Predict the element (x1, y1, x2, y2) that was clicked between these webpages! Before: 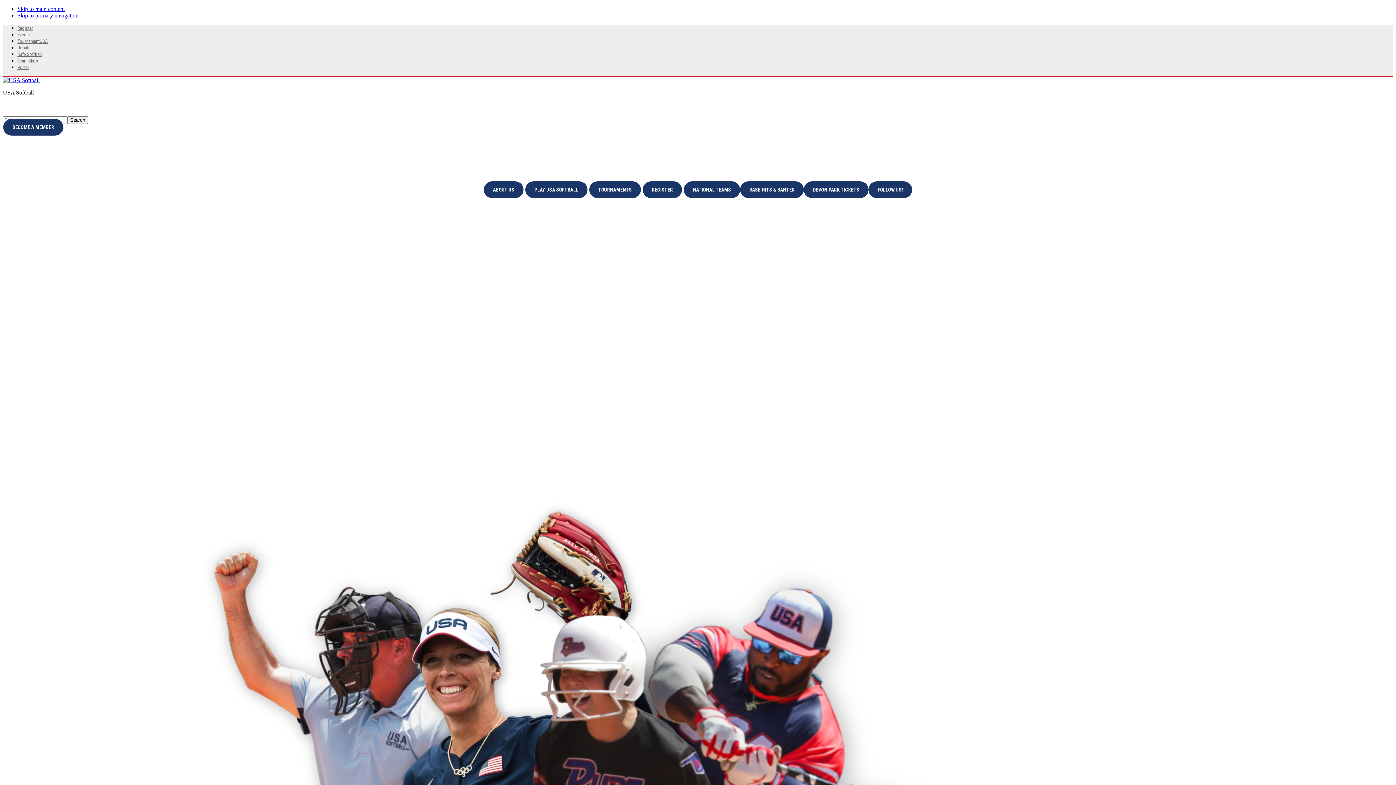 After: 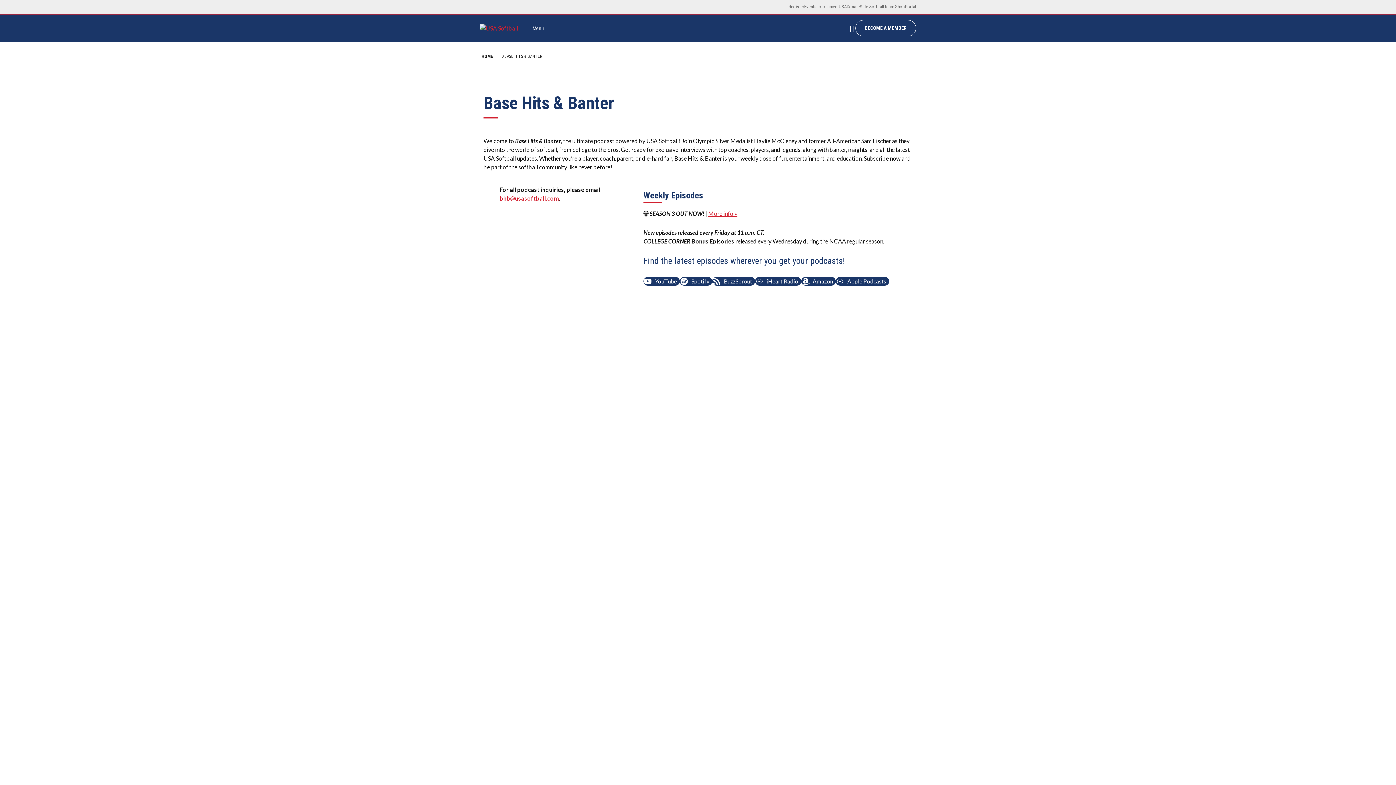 Action: bbox: (740, 181, 804, 198) label: BASE HITS & BANTER